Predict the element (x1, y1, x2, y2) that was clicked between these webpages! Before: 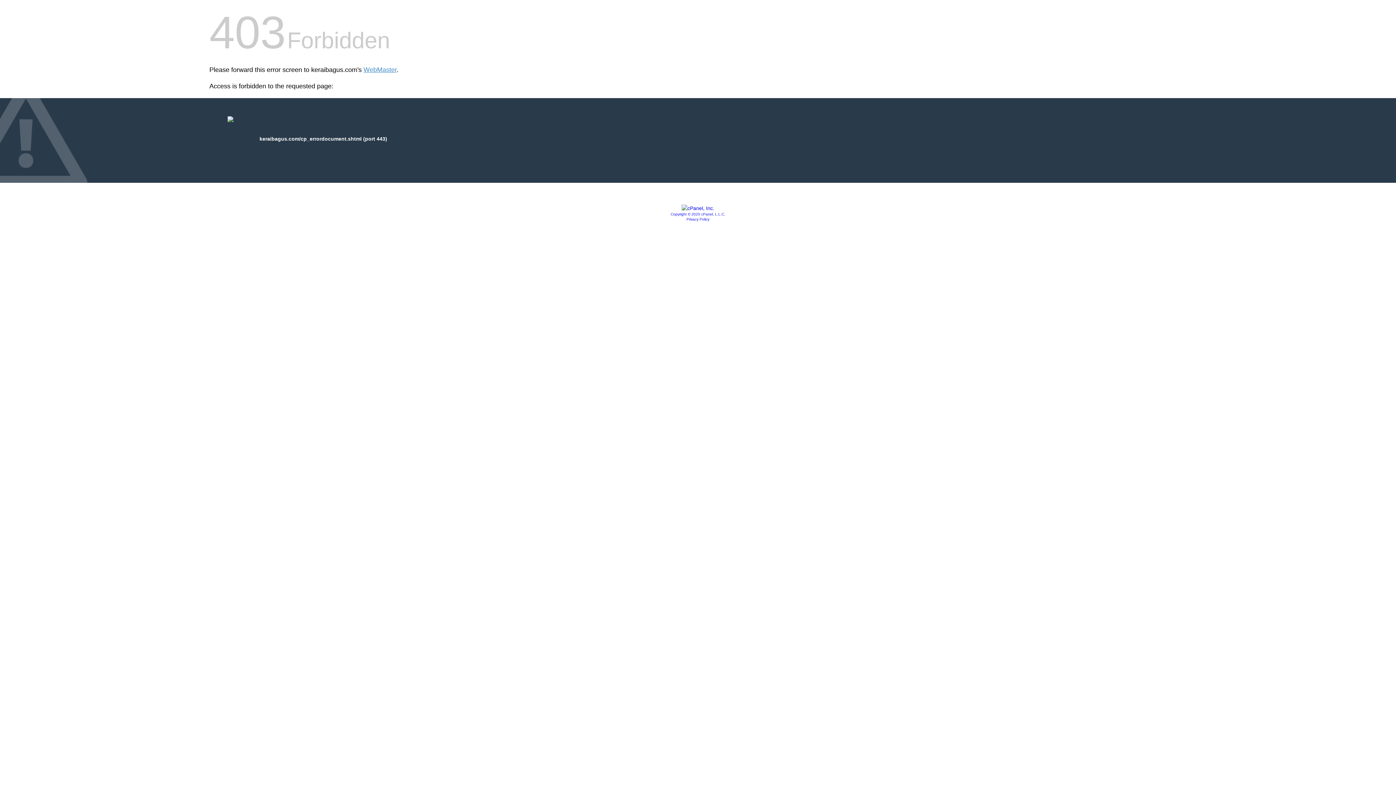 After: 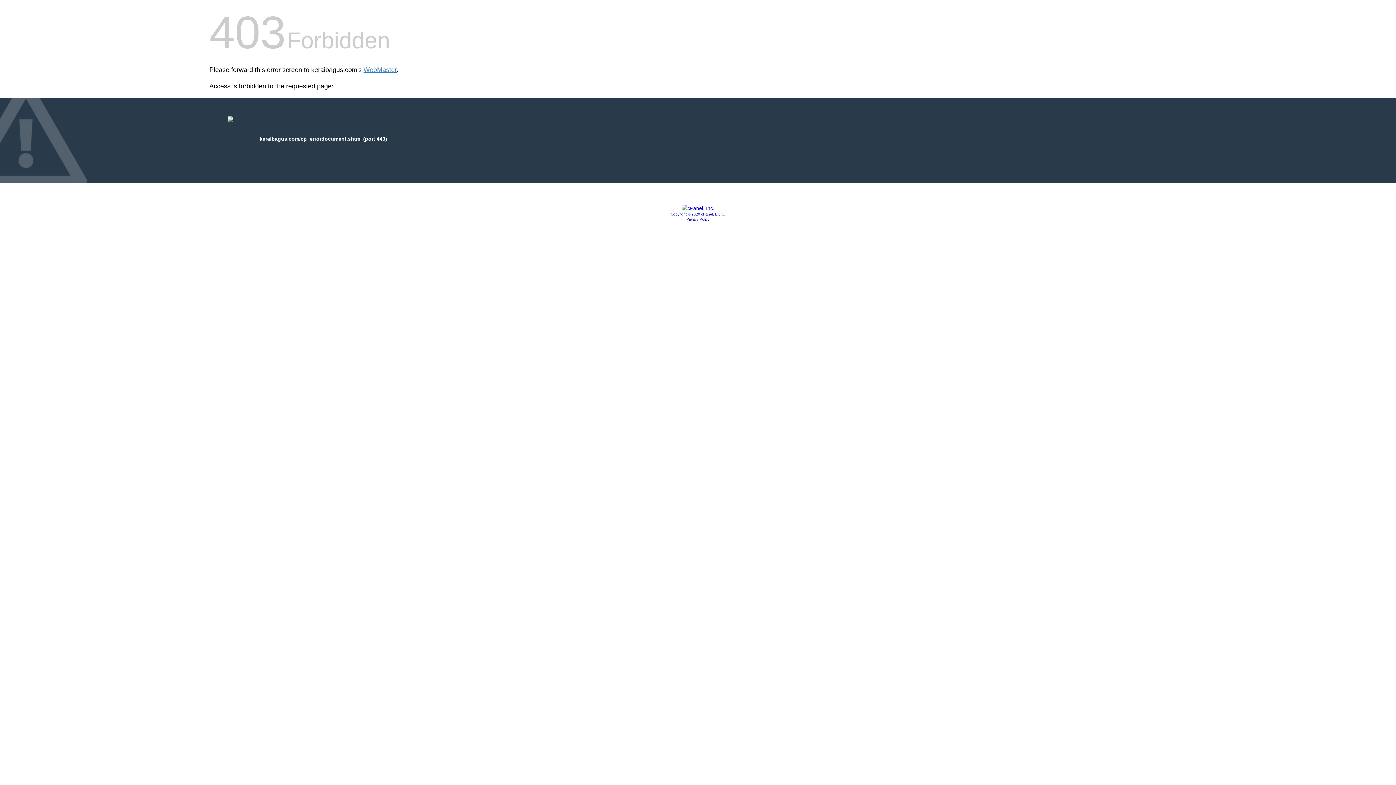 Action: bbox: (686, 217, 709, 221) label: Privacy Policy